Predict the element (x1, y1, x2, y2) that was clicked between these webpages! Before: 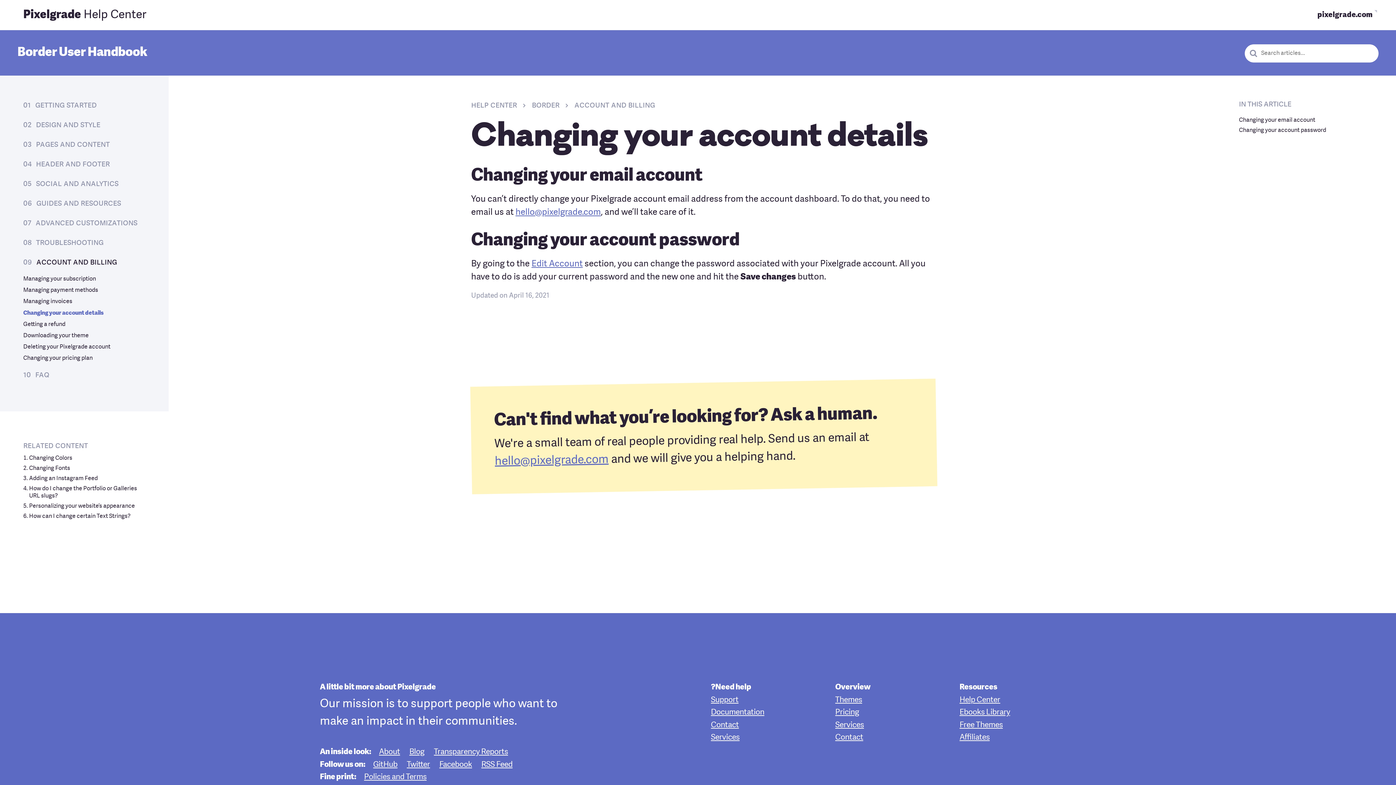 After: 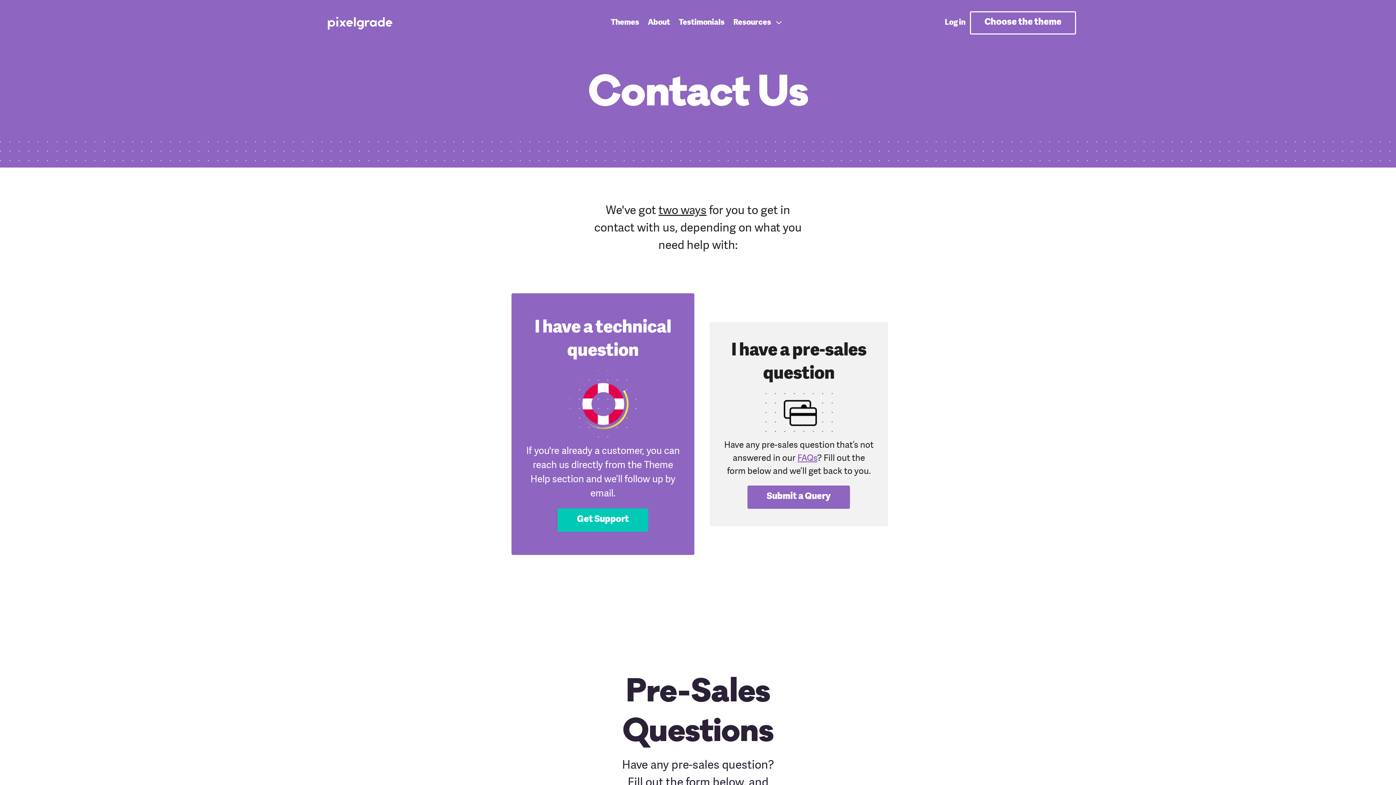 Action: label: Contact bbox: (835, 734, 863, 741)